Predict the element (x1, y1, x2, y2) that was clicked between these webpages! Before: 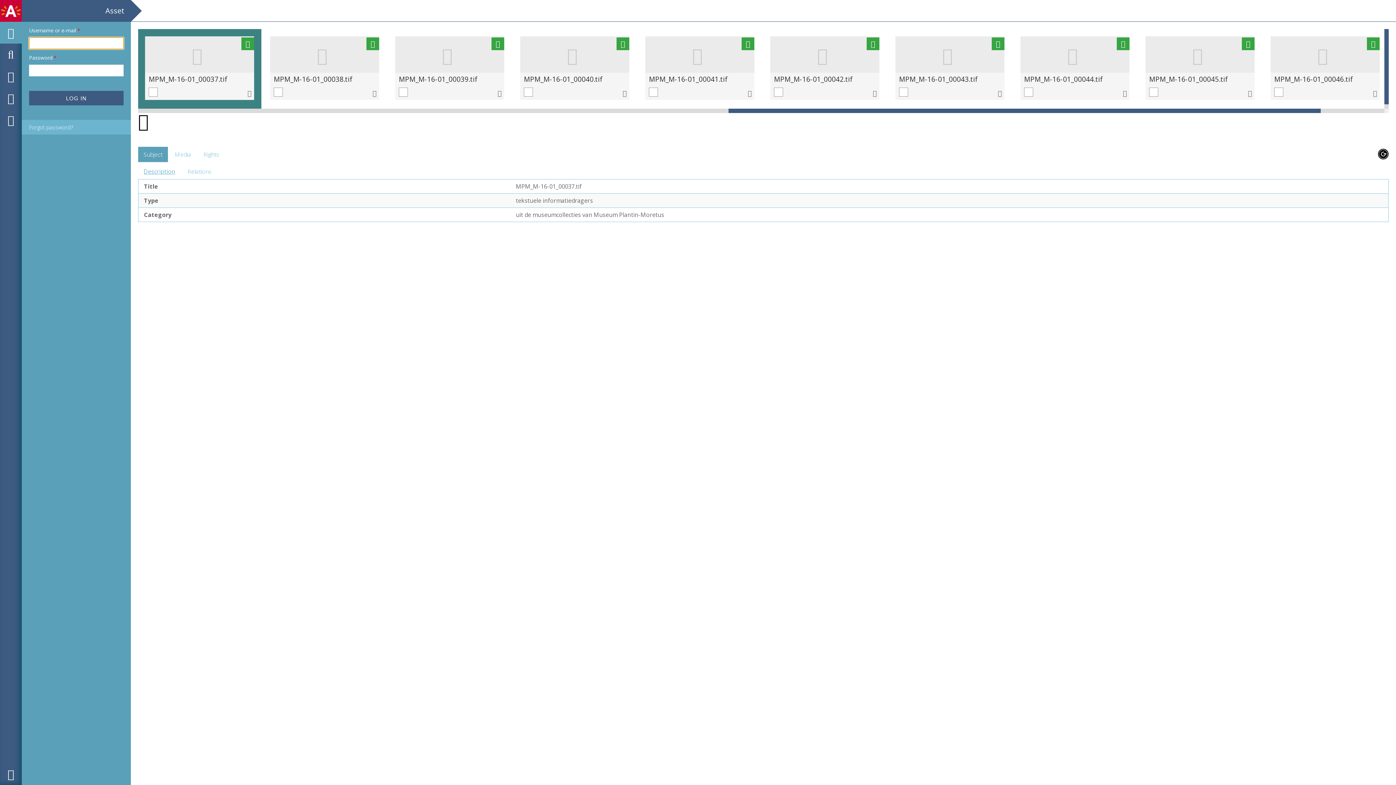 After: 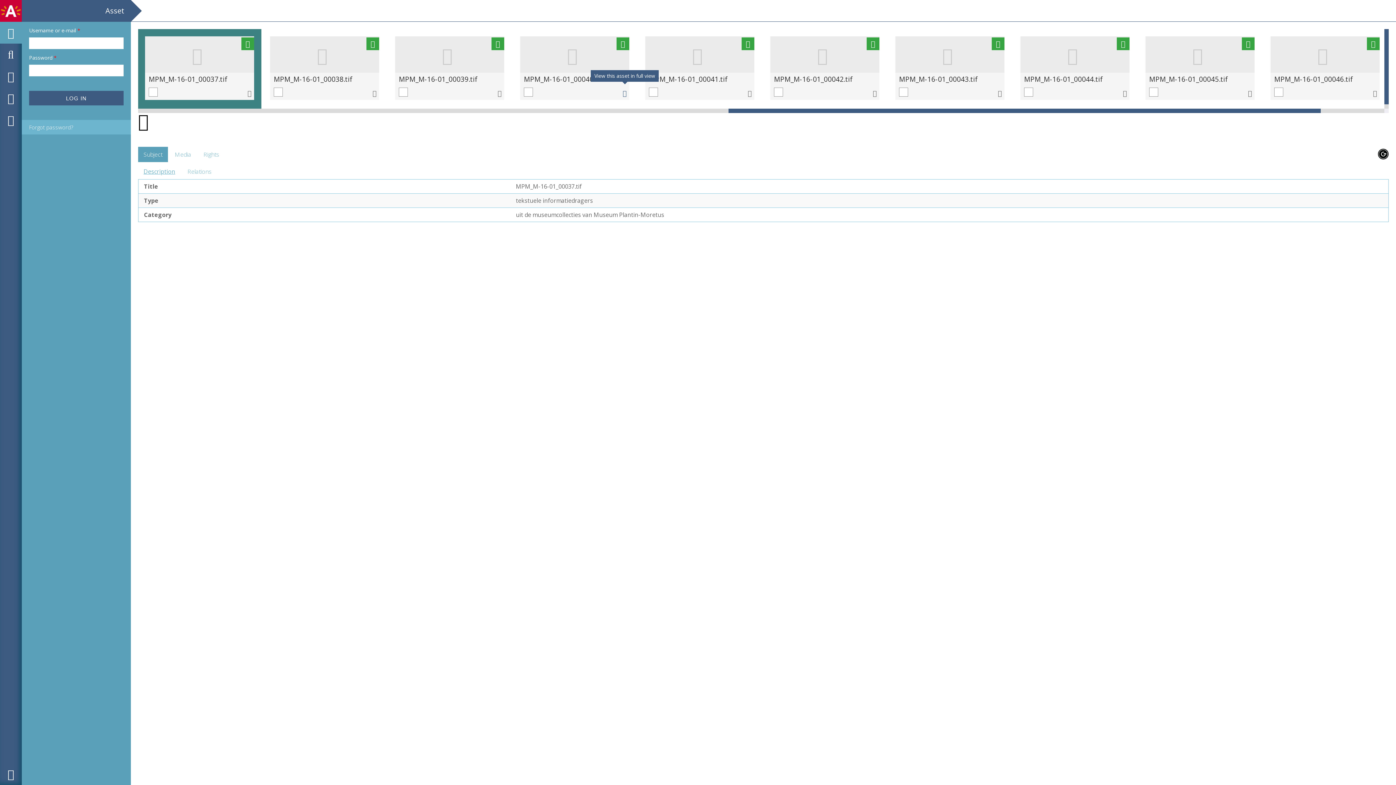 Action: bbox: (620, 86, 629, 100)